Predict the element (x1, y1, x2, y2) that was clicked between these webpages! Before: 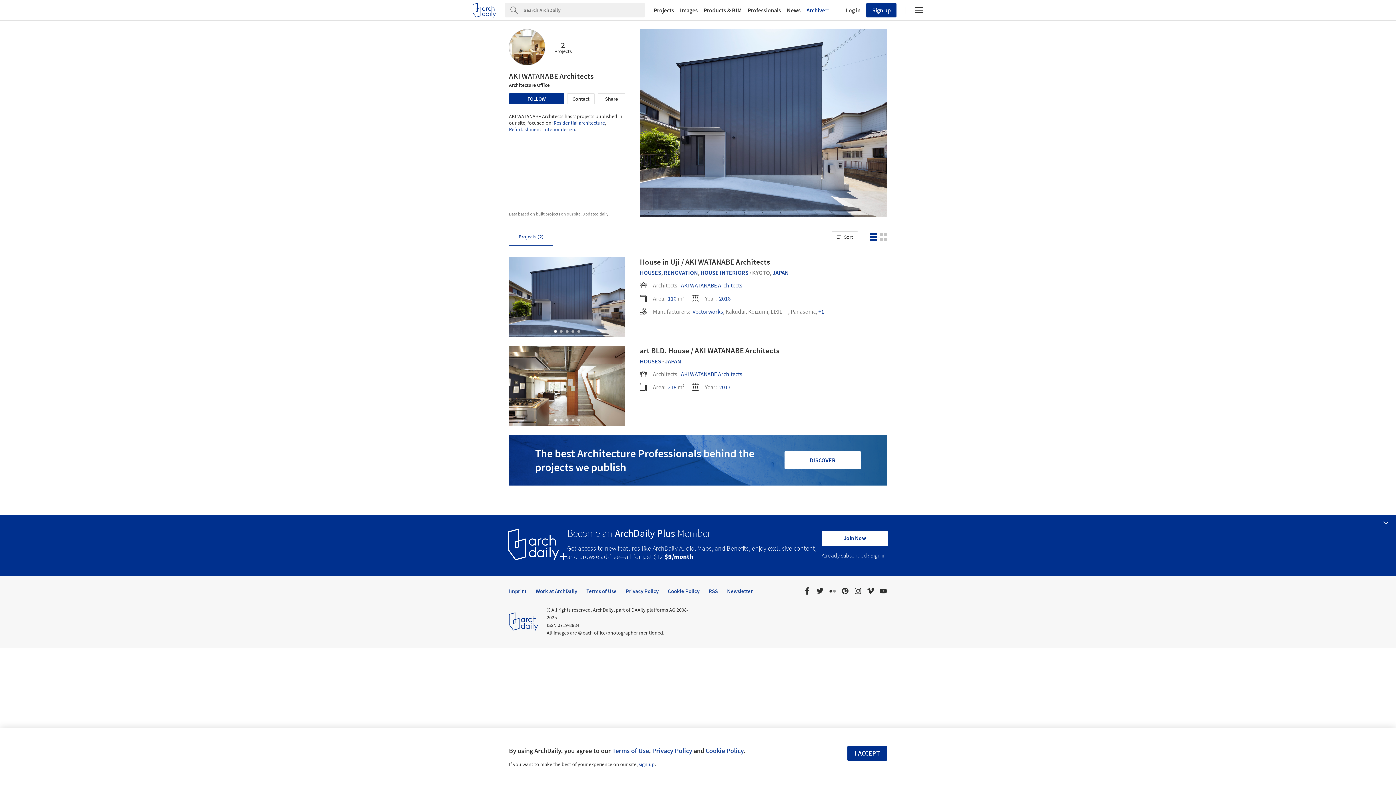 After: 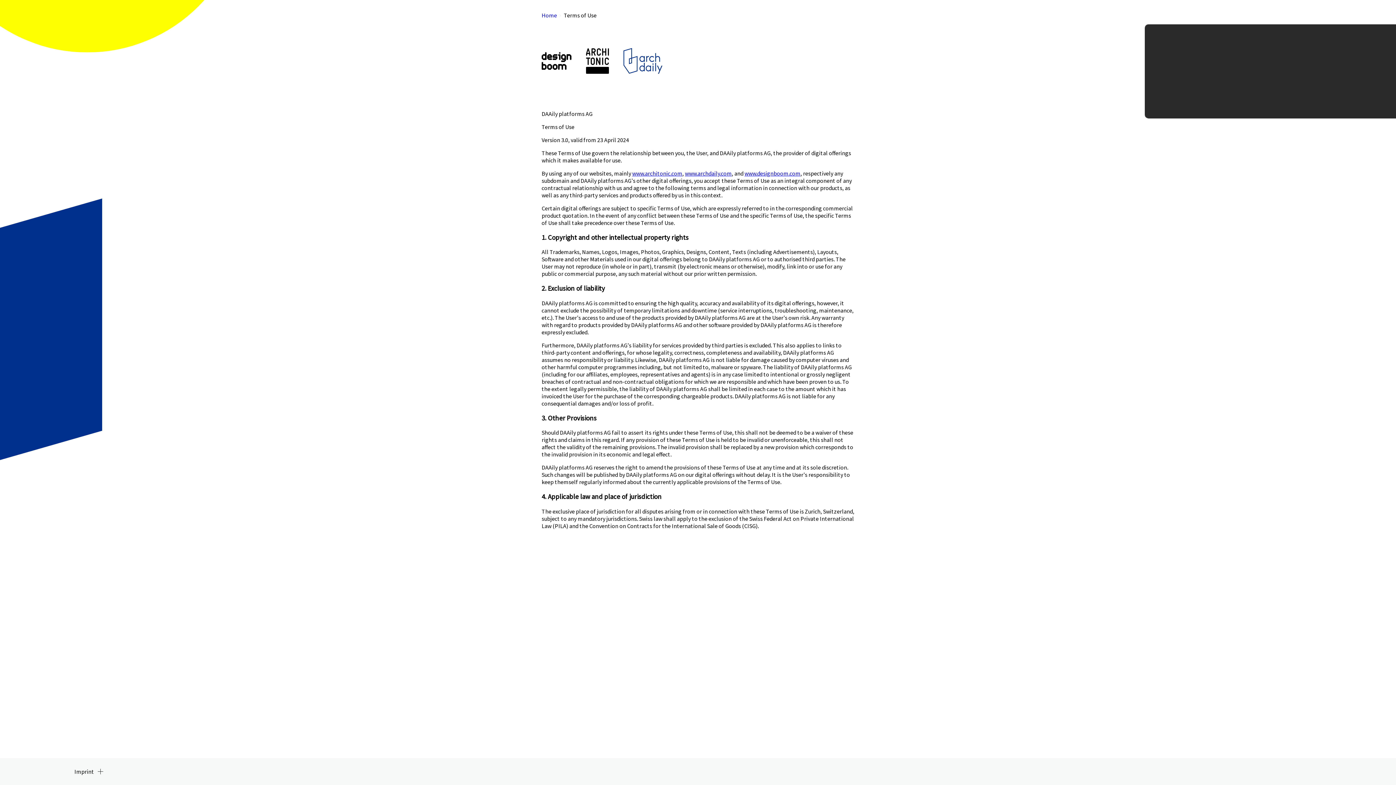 Action: label: Terms of Use bbox: (612, 746, 649, 755)